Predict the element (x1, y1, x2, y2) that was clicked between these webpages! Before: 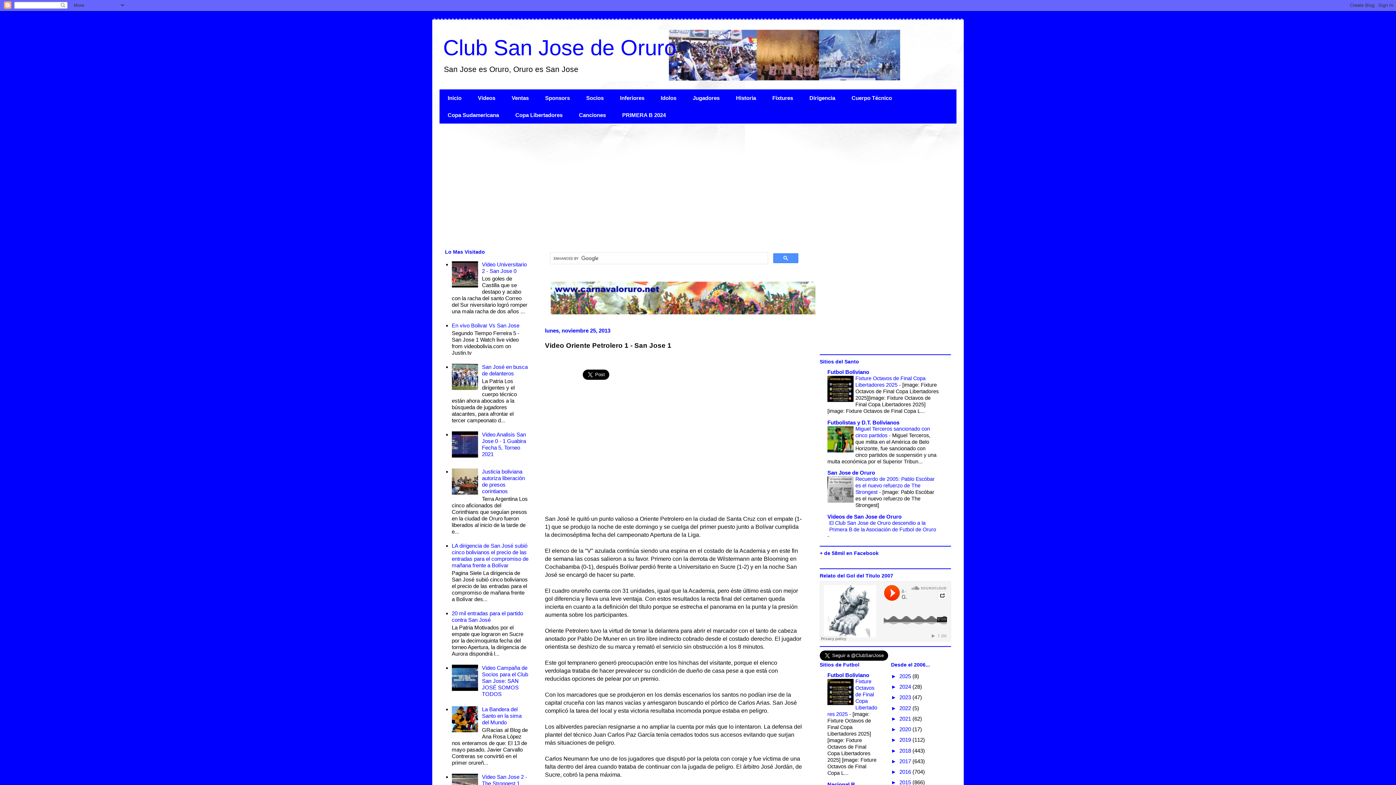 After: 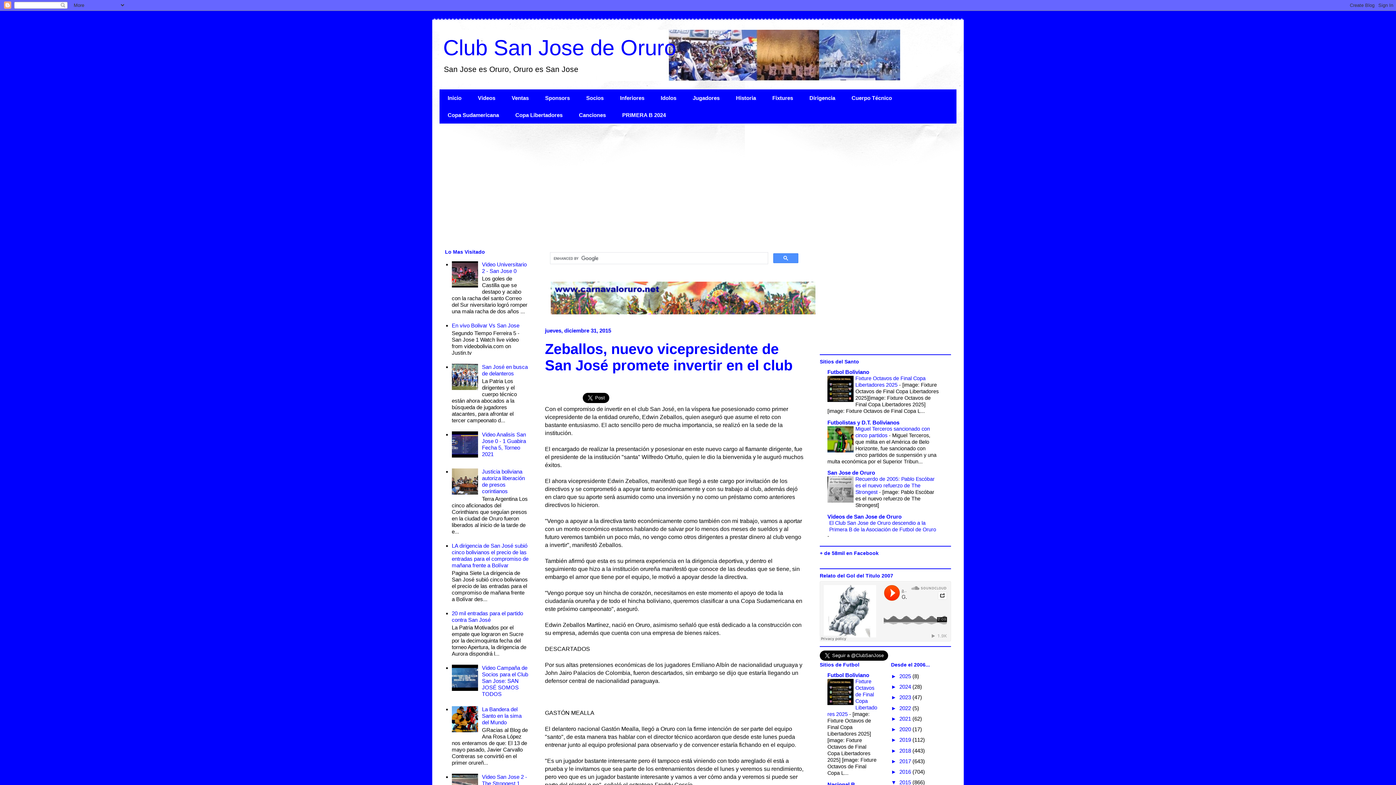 Action: bbox: (899, 779, 912, 785) label: 2015 